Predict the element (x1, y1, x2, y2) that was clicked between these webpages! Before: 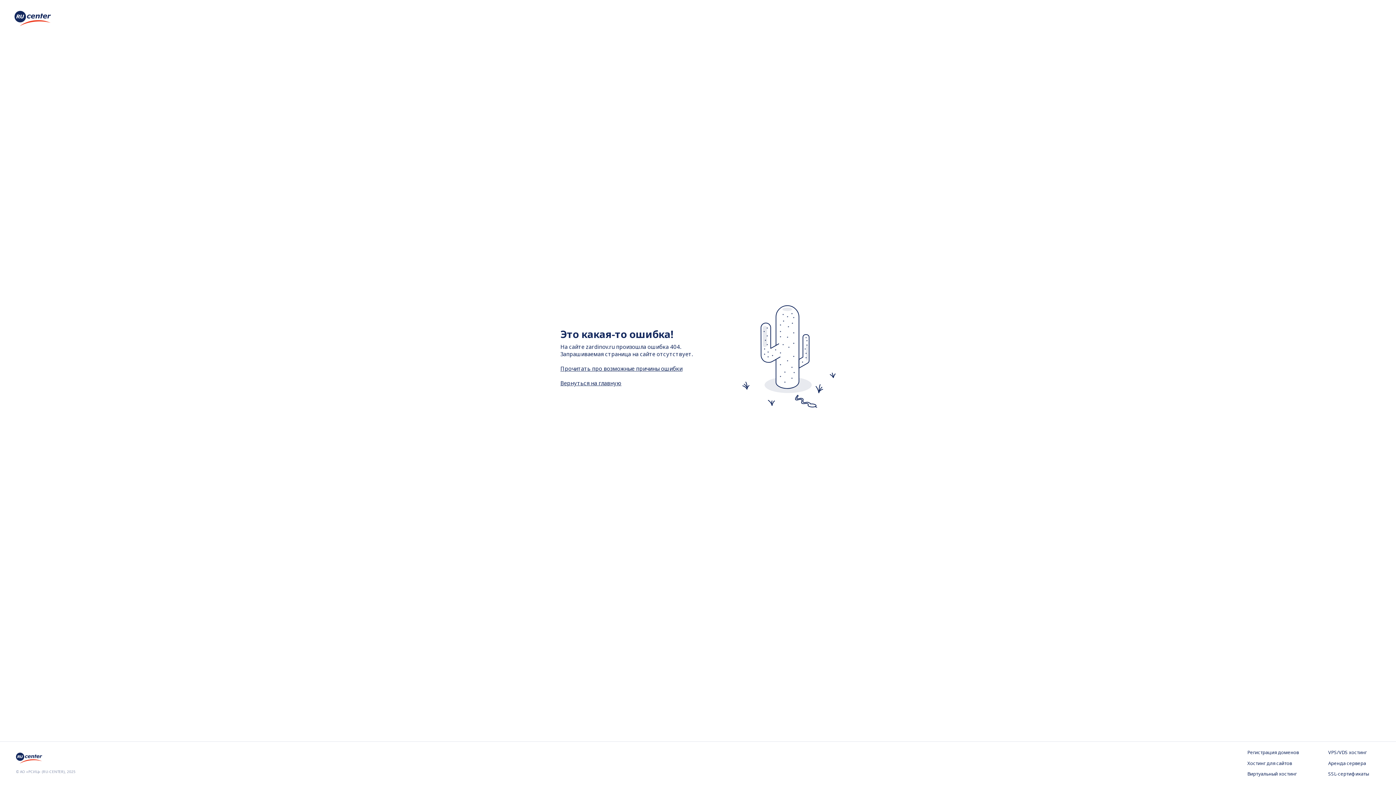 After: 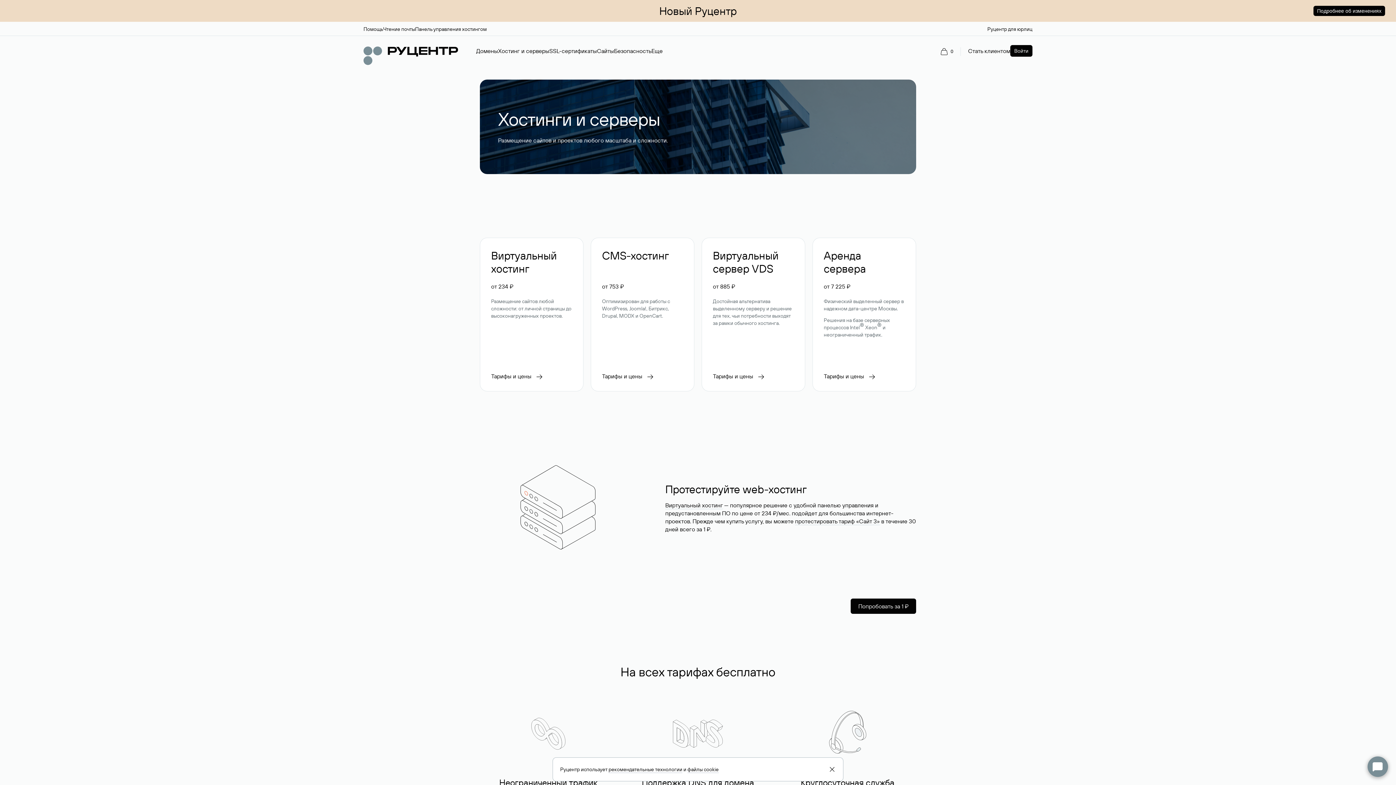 Action: label: Хостинг для сайтов bbox: (1247, 760, 1299, 767)